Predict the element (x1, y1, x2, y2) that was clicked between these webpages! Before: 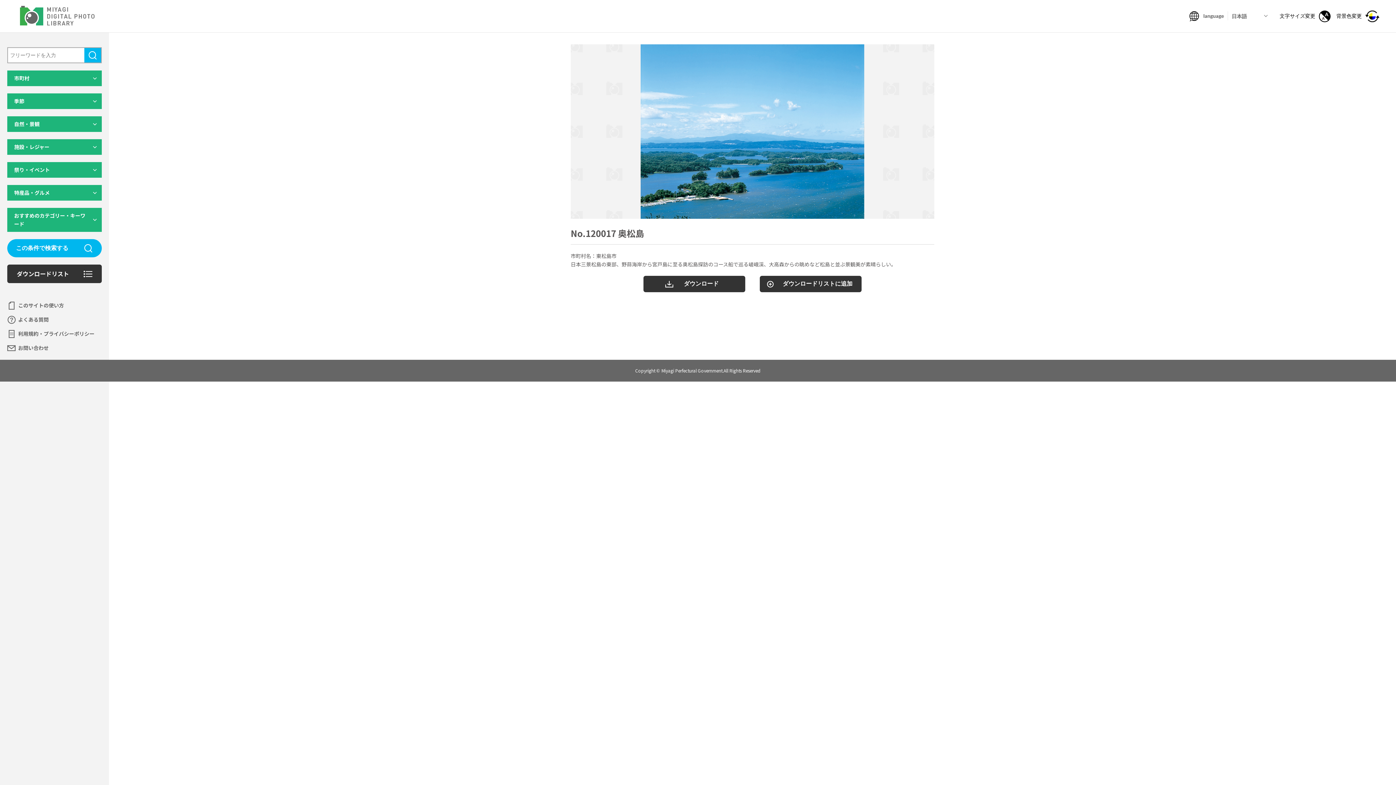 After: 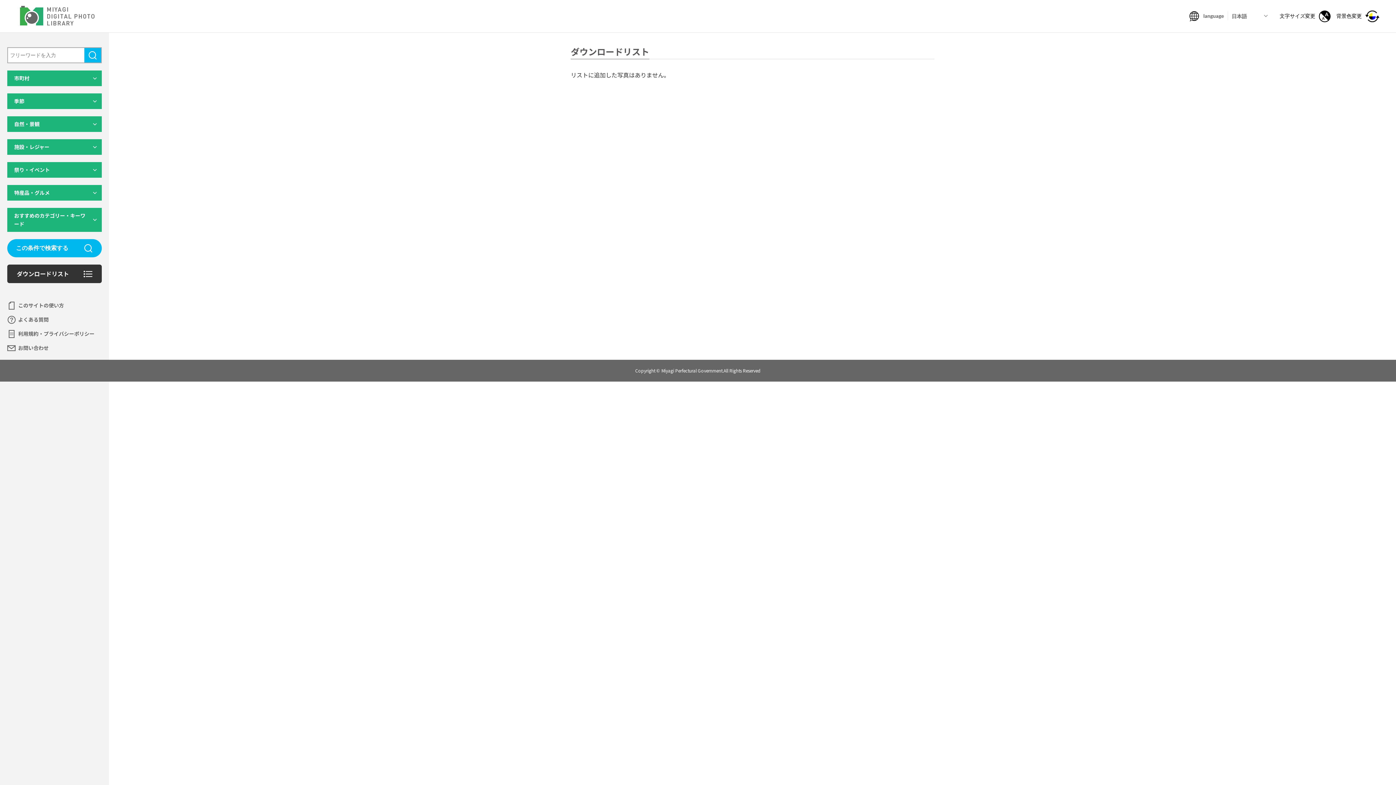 Action: label: ダウンロードリスト bbox: (7, 264, 101, 283)